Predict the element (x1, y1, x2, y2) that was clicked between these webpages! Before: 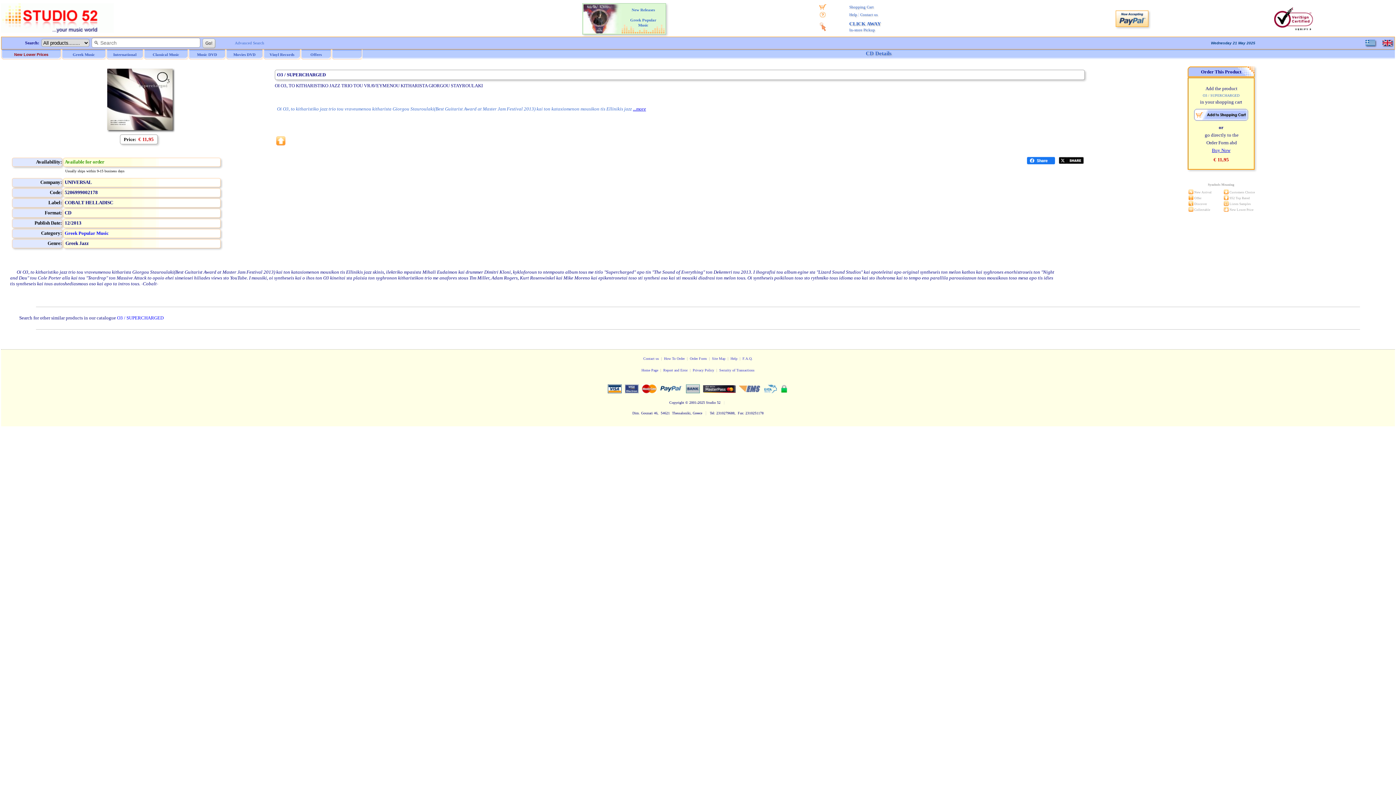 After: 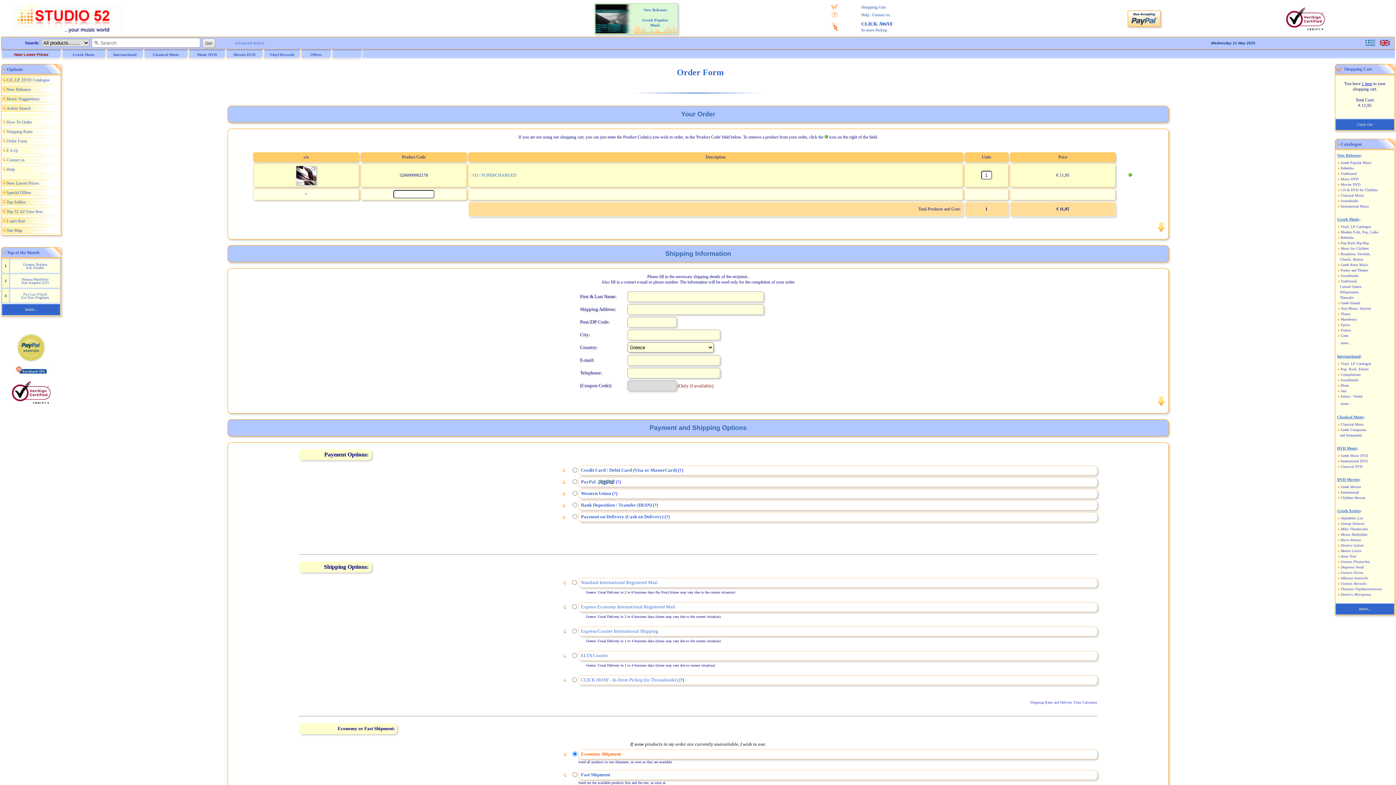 Action: bbox: (1212, 147, 1230, 153) label: Buy Now